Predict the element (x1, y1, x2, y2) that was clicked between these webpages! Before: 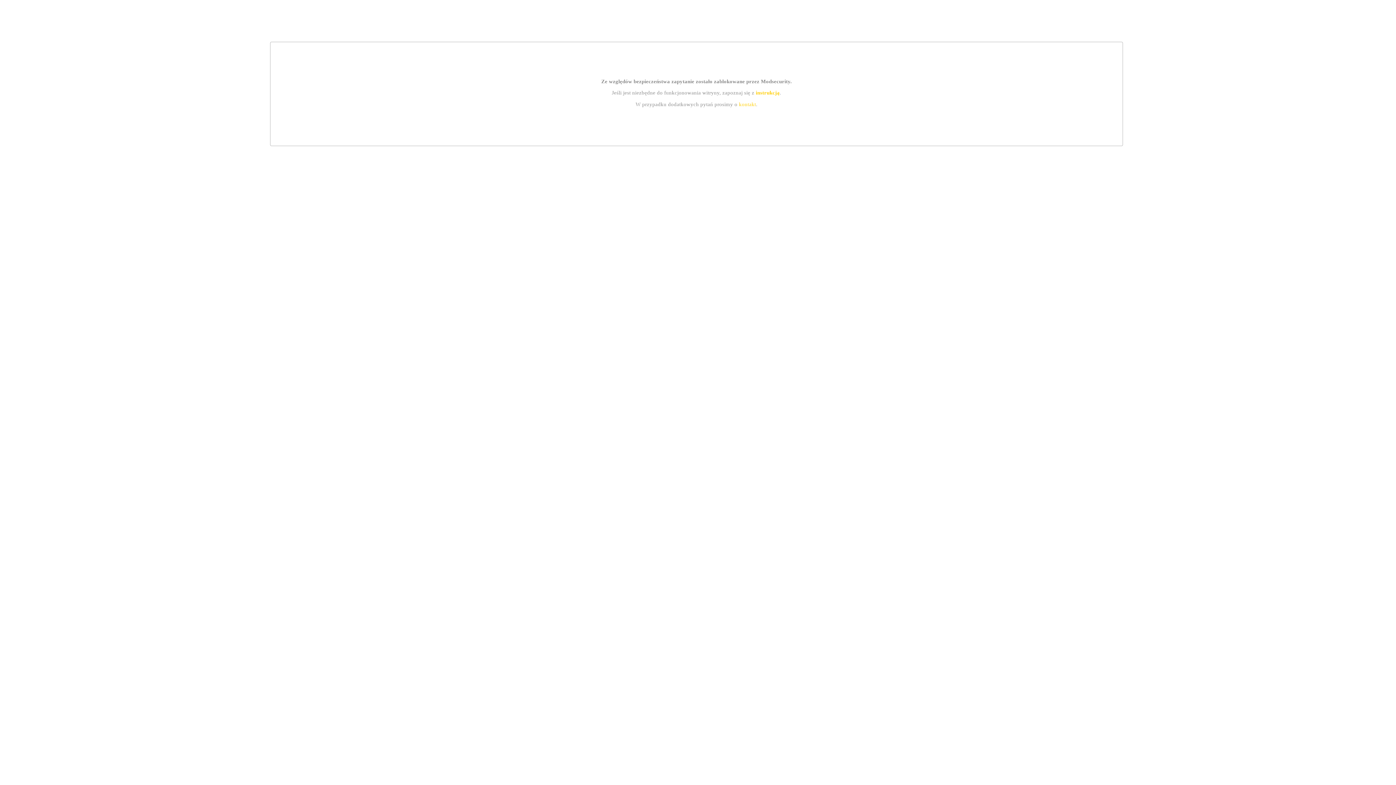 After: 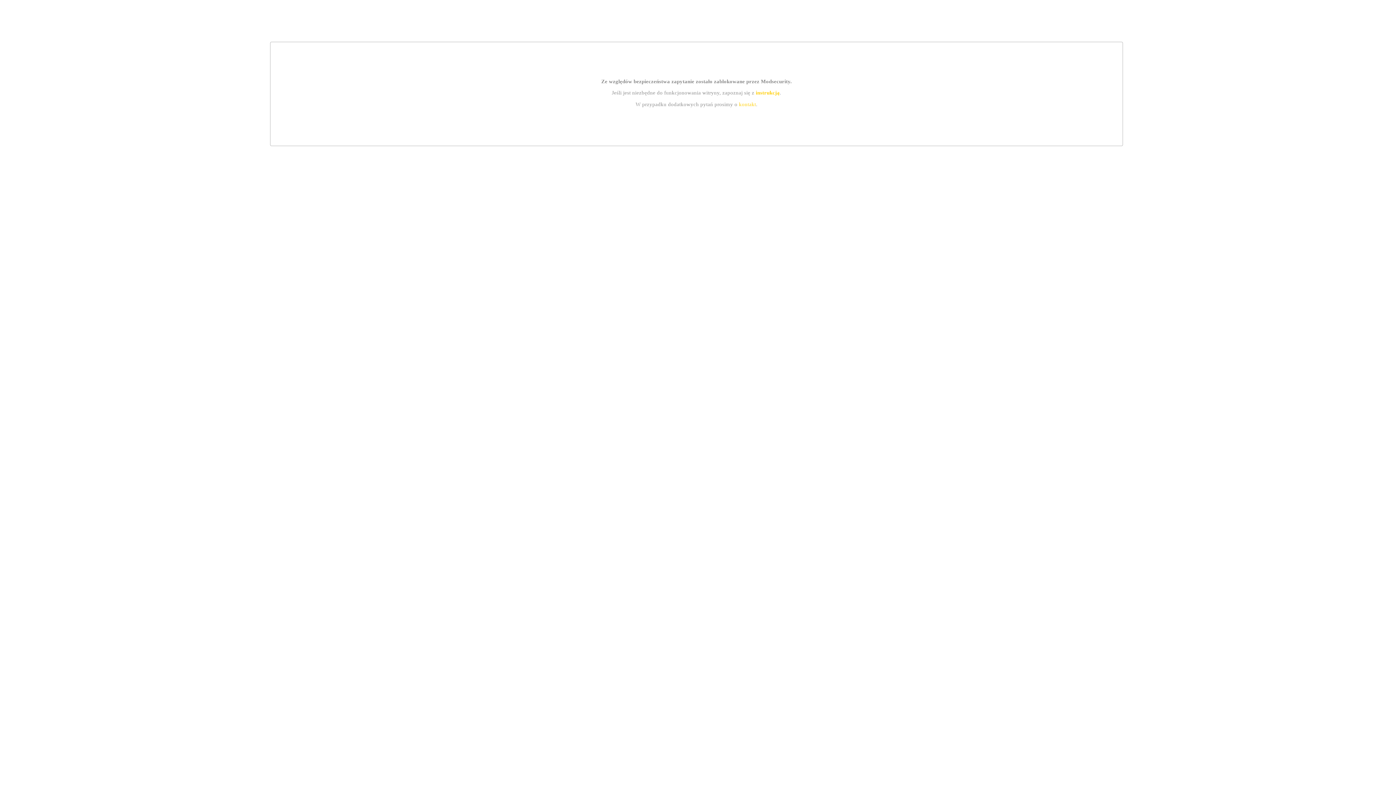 Action: label: instrukcją bbox: (755, 89, 779, 95)